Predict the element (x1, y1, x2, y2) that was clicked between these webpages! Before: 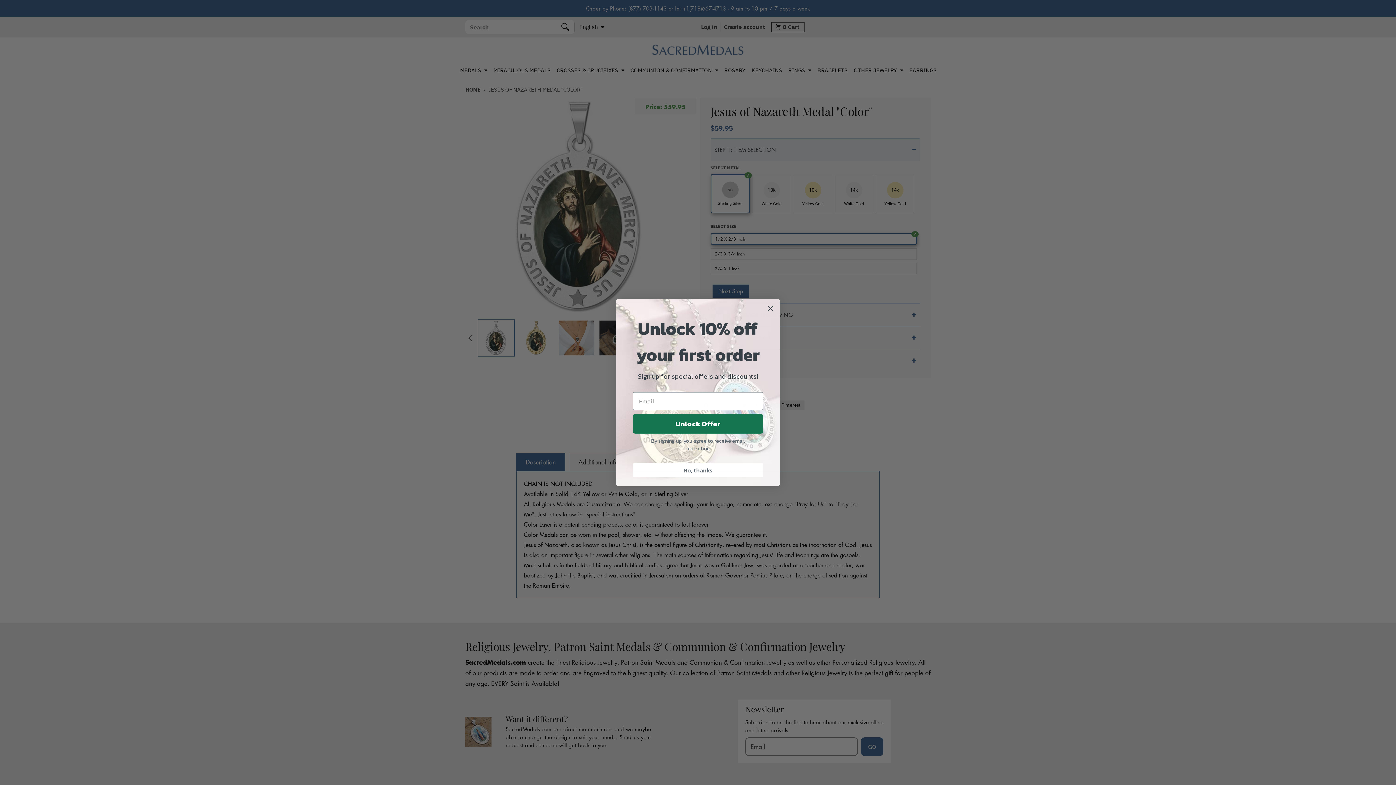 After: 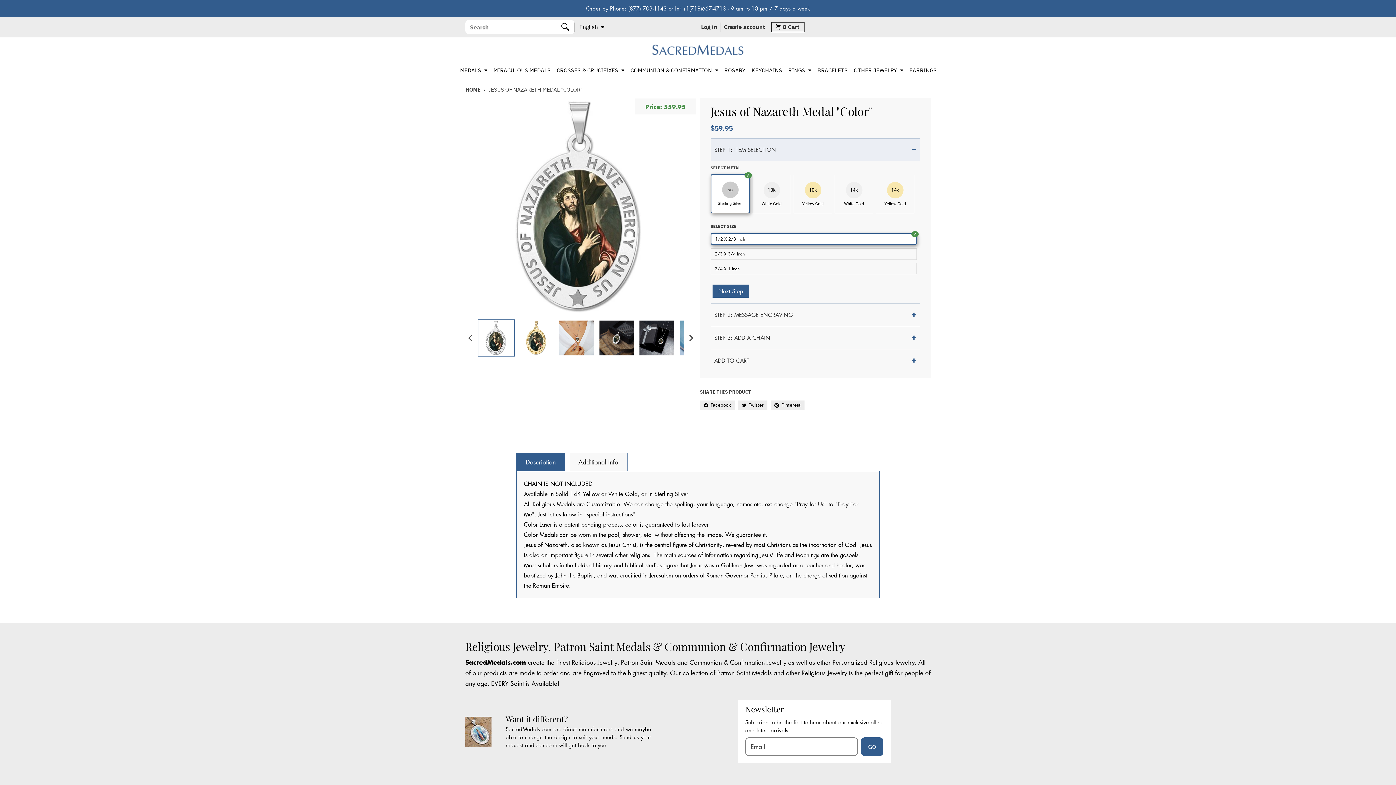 Action: label: Close dialog bbox: (764, 302, 777, 314)